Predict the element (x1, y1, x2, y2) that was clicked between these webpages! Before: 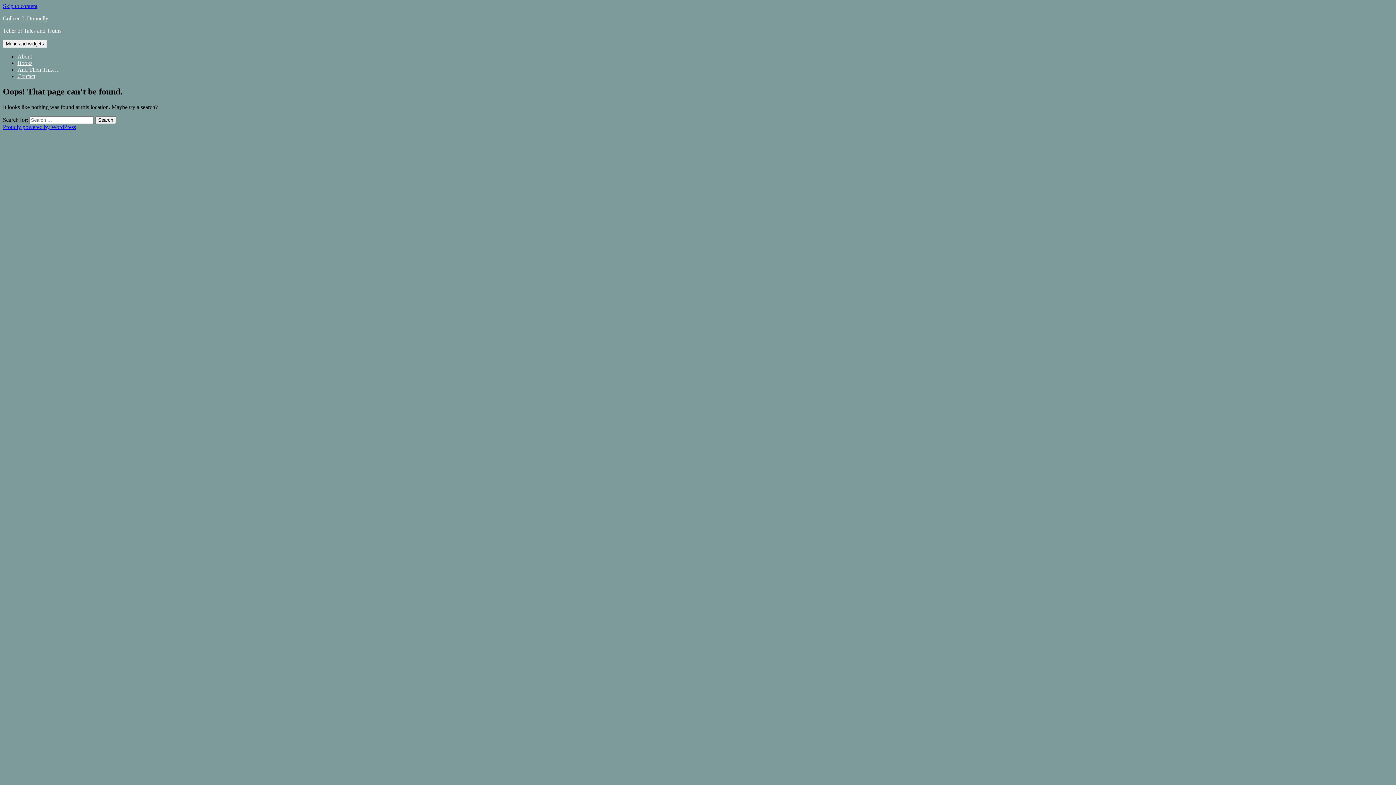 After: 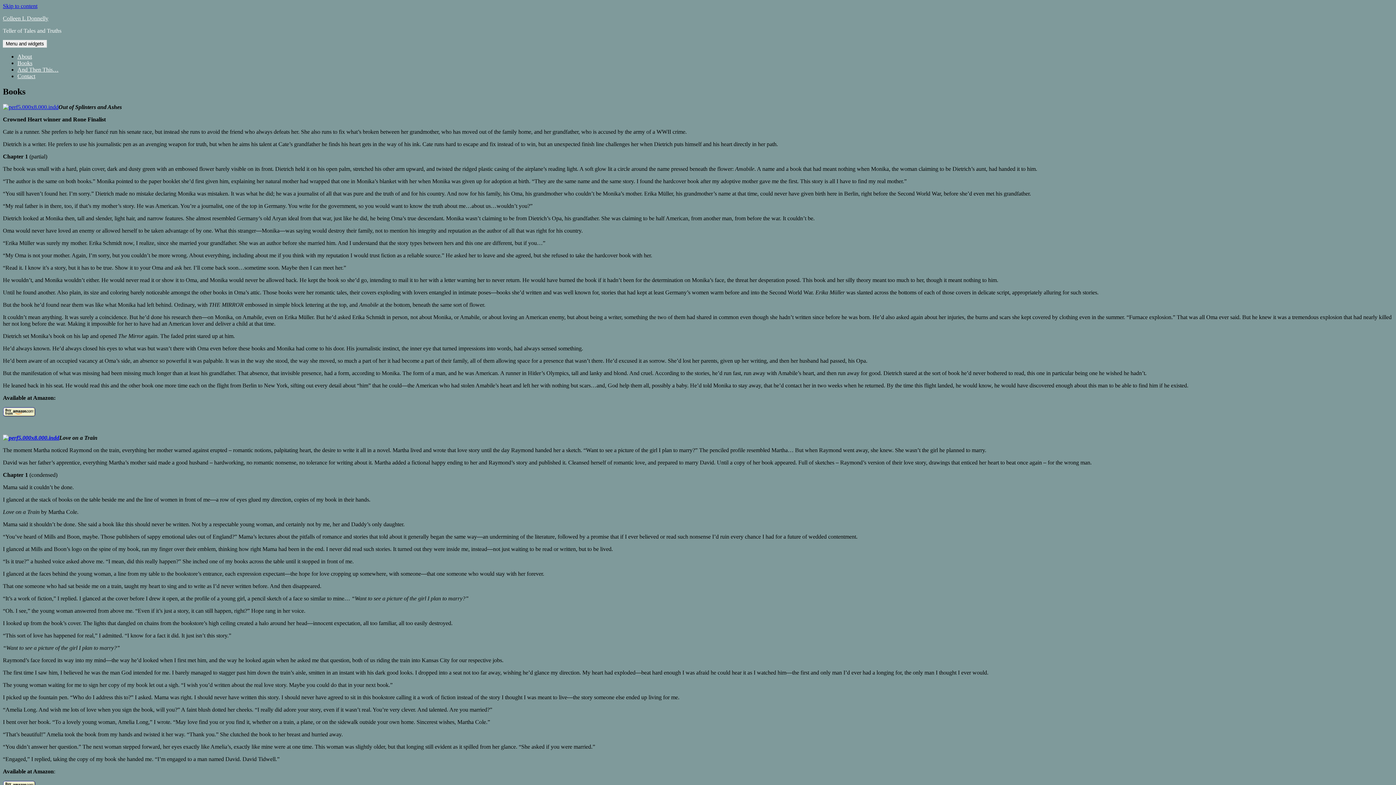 Action: bbox: (17, 60, 32, 66) label: Books